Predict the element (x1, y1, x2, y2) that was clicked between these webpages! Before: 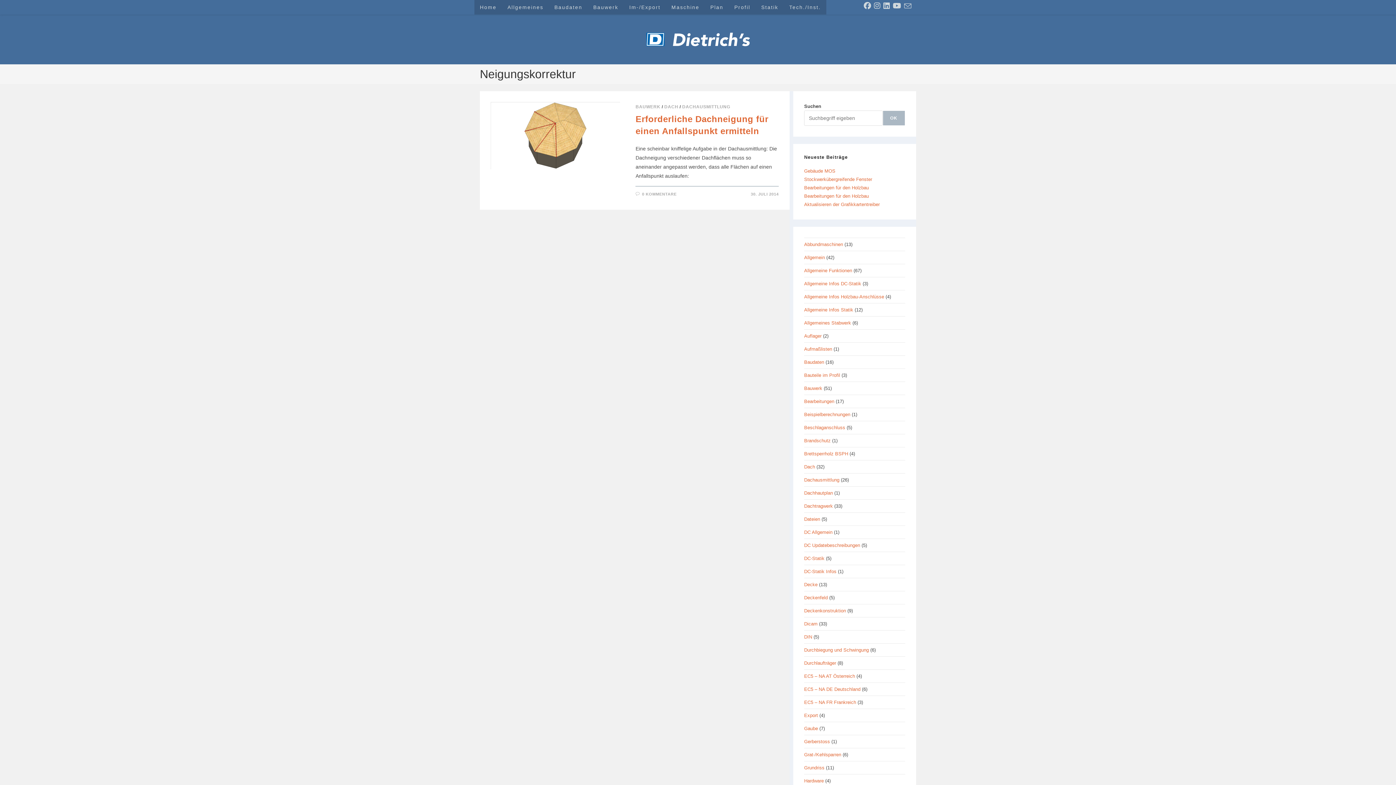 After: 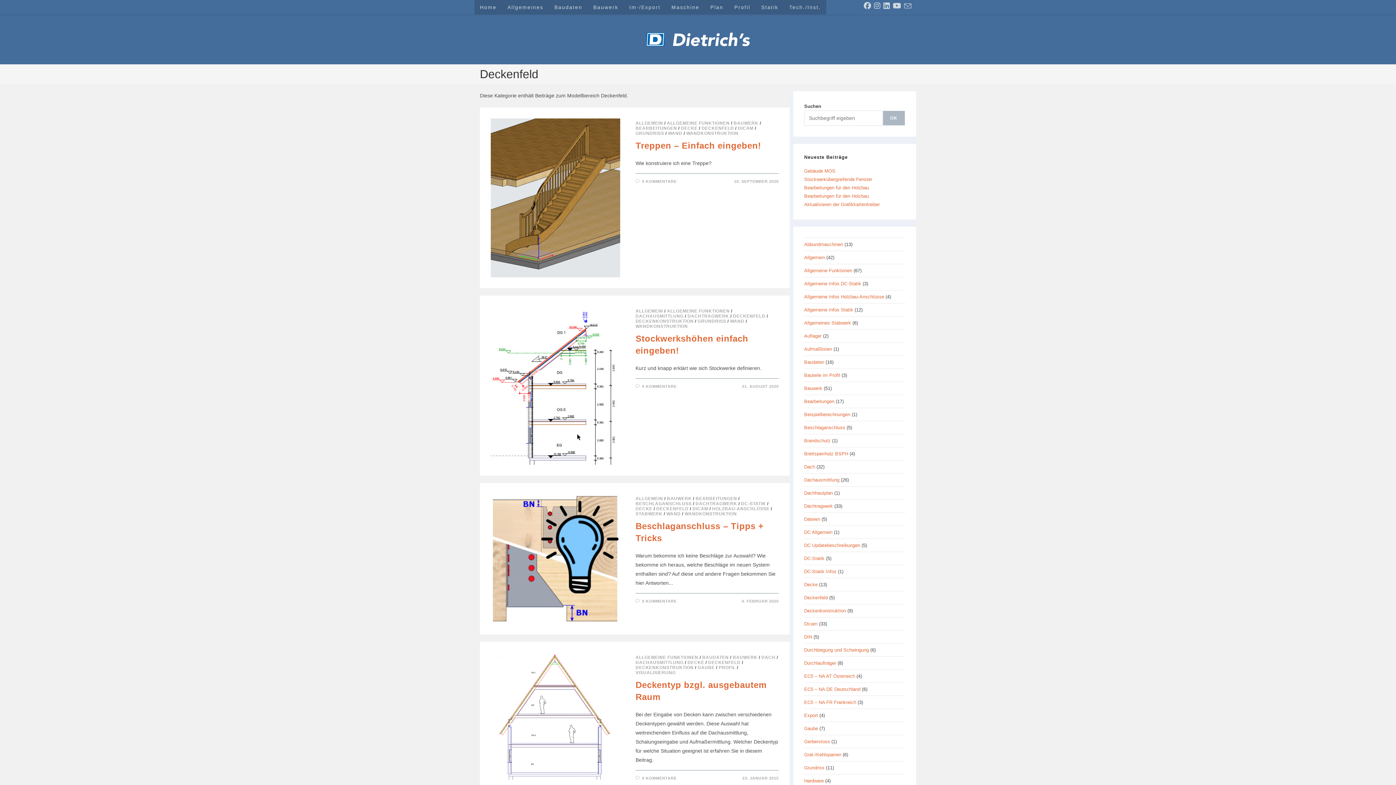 Action: label: Deckenfeld bbox: (804, 595, 828, 600)